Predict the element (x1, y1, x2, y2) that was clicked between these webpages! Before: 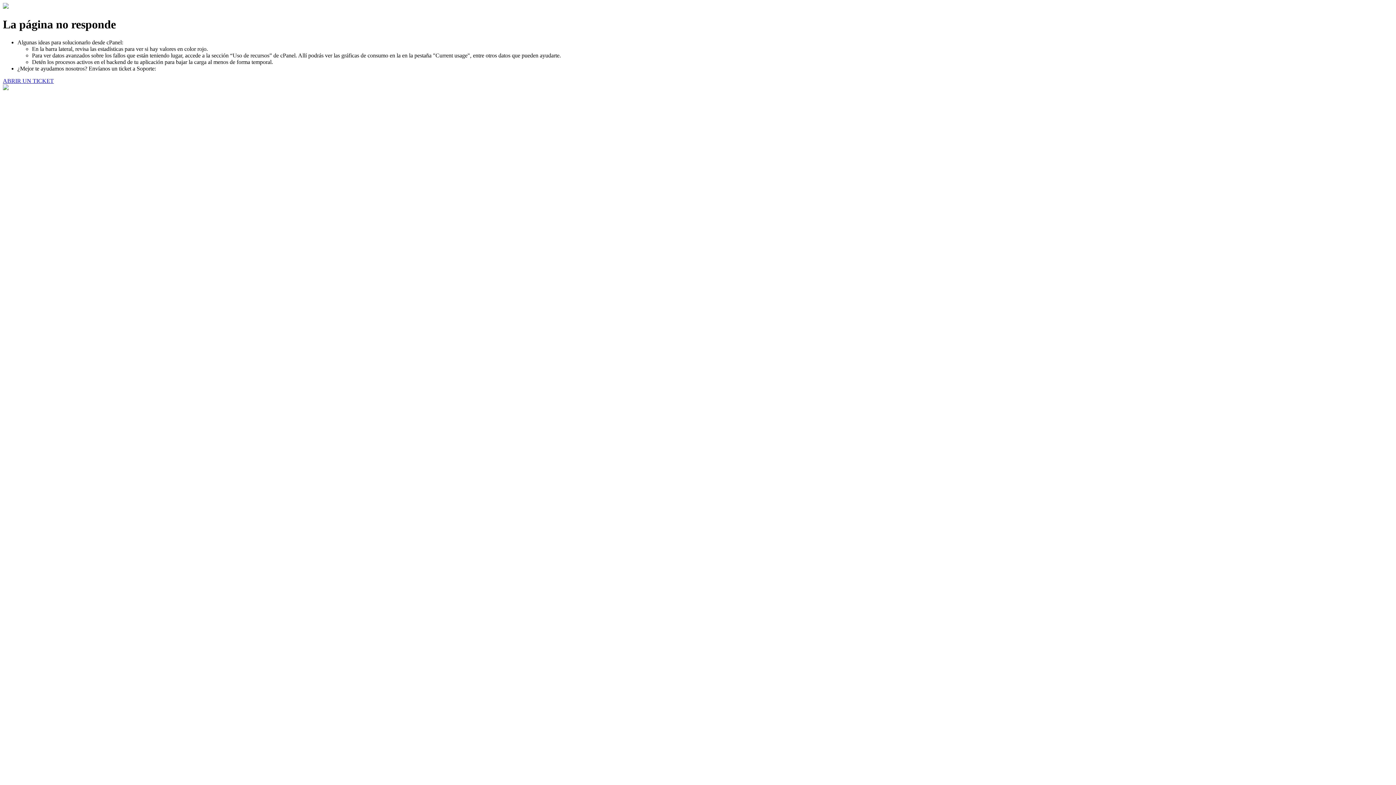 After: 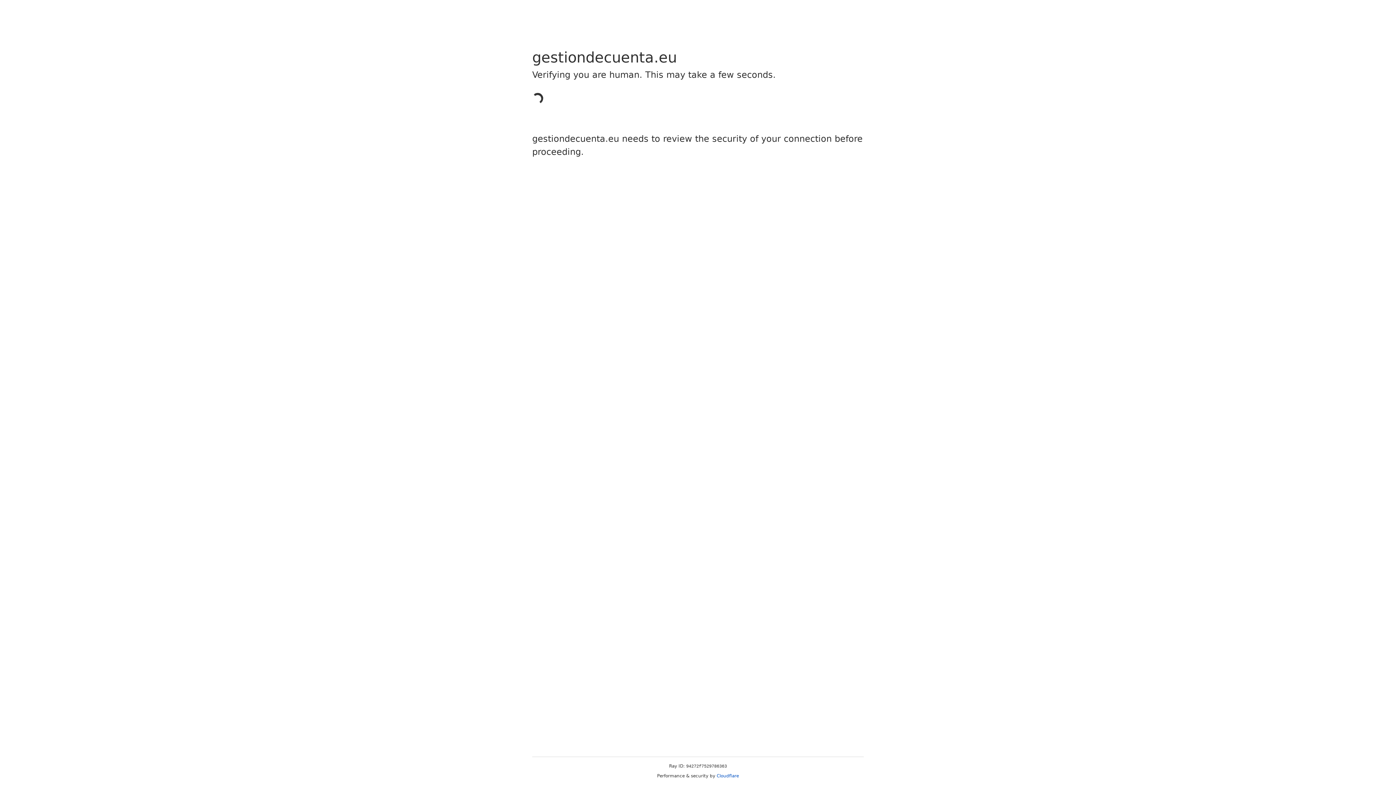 Action: label: ABRIR UN TICKET bbox: (2, 77, 53, 83)